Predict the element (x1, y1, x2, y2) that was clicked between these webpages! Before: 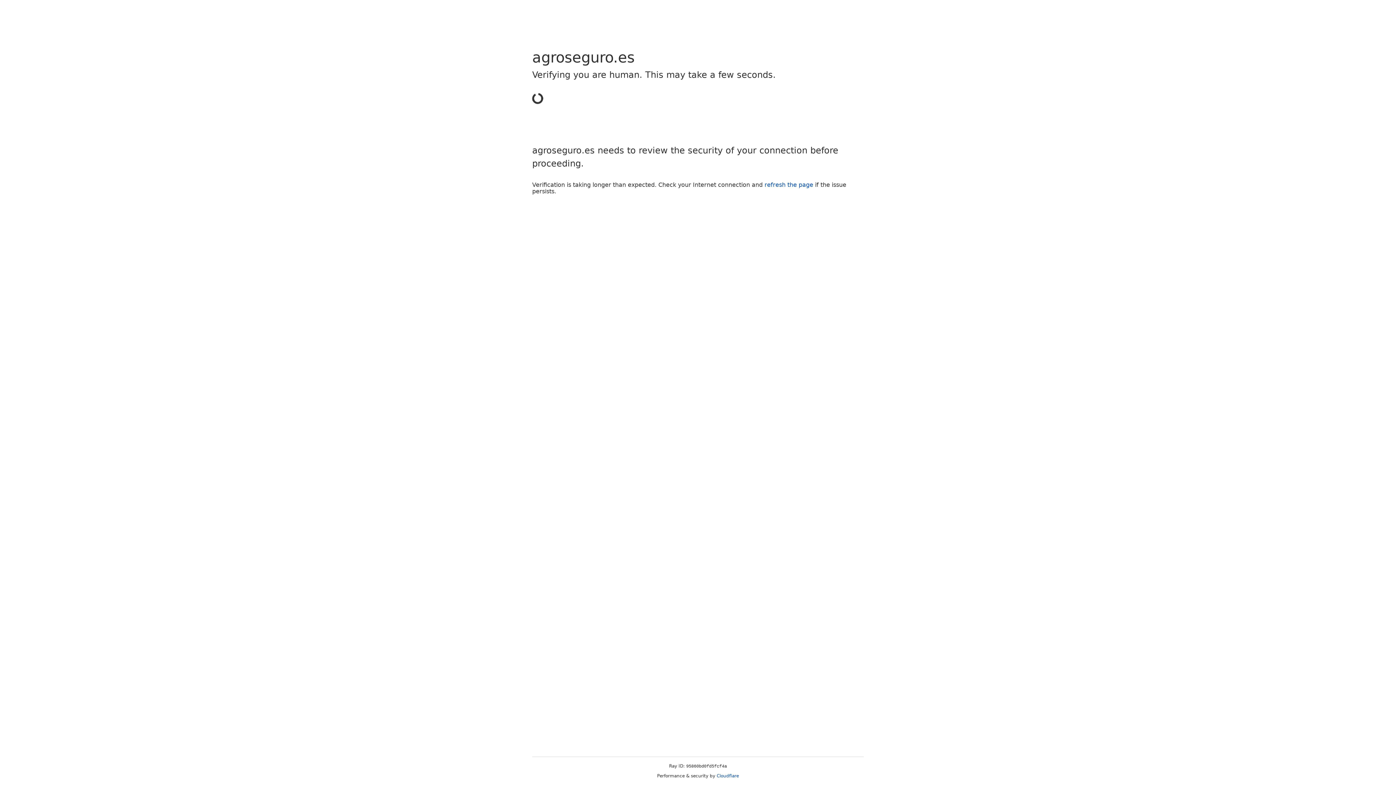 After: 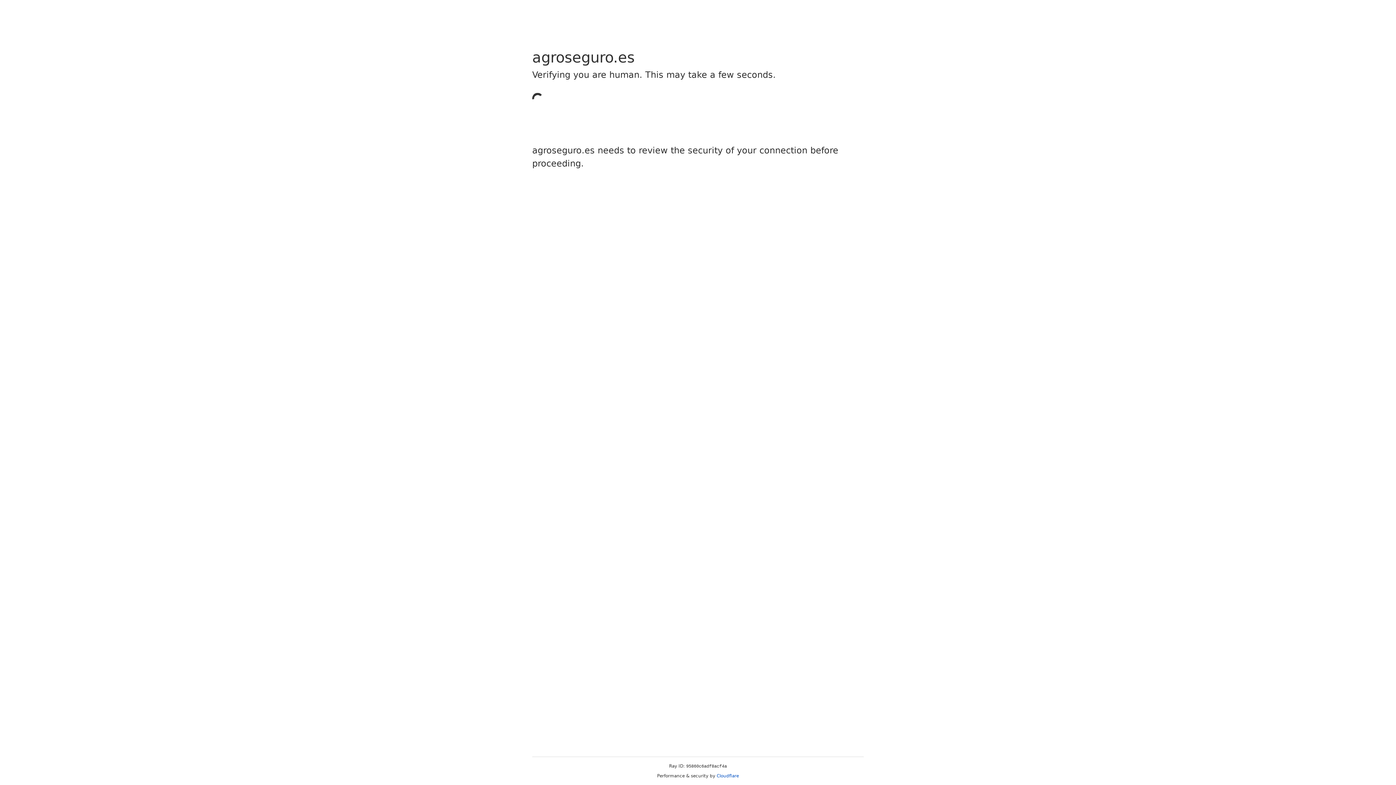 Action: label: Cloudflare bbox: (716, 773, 739, 778)